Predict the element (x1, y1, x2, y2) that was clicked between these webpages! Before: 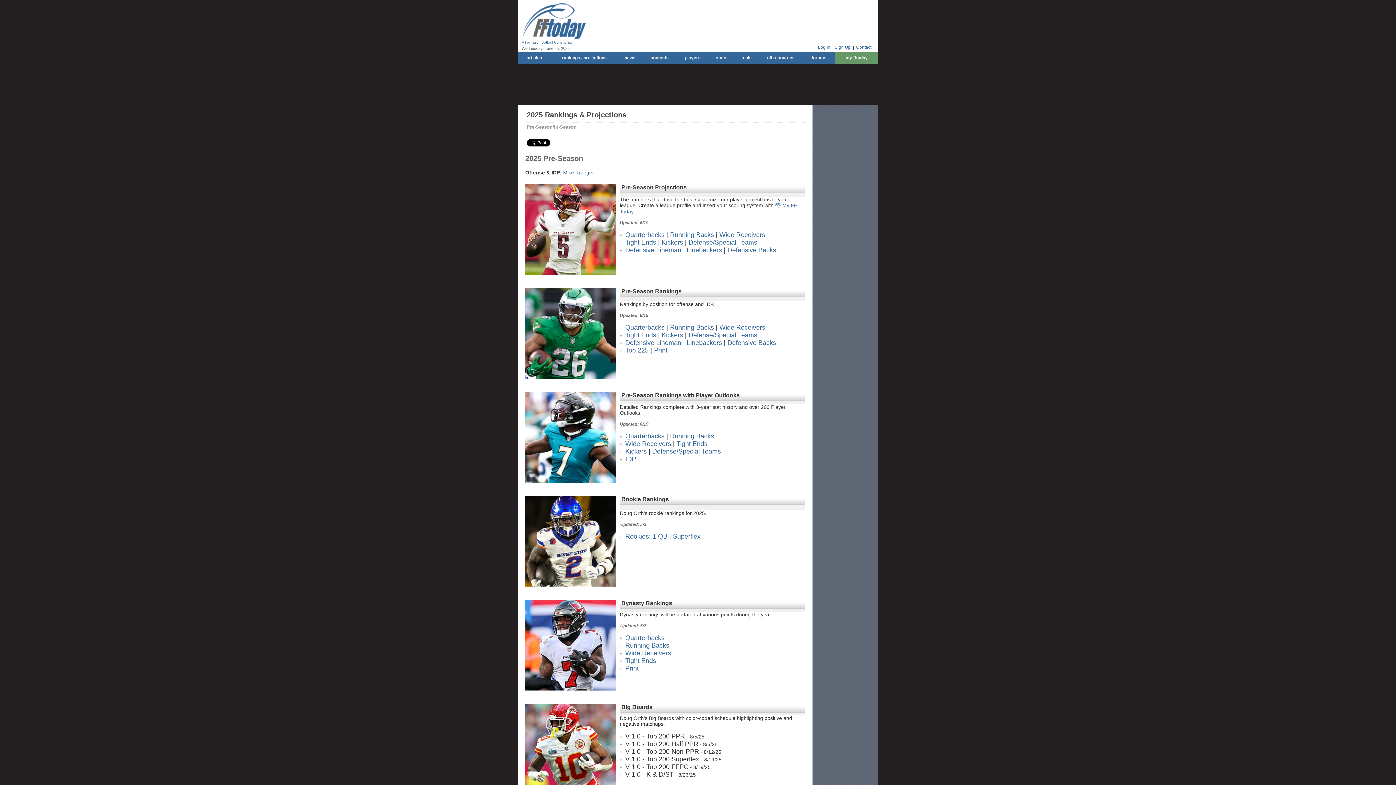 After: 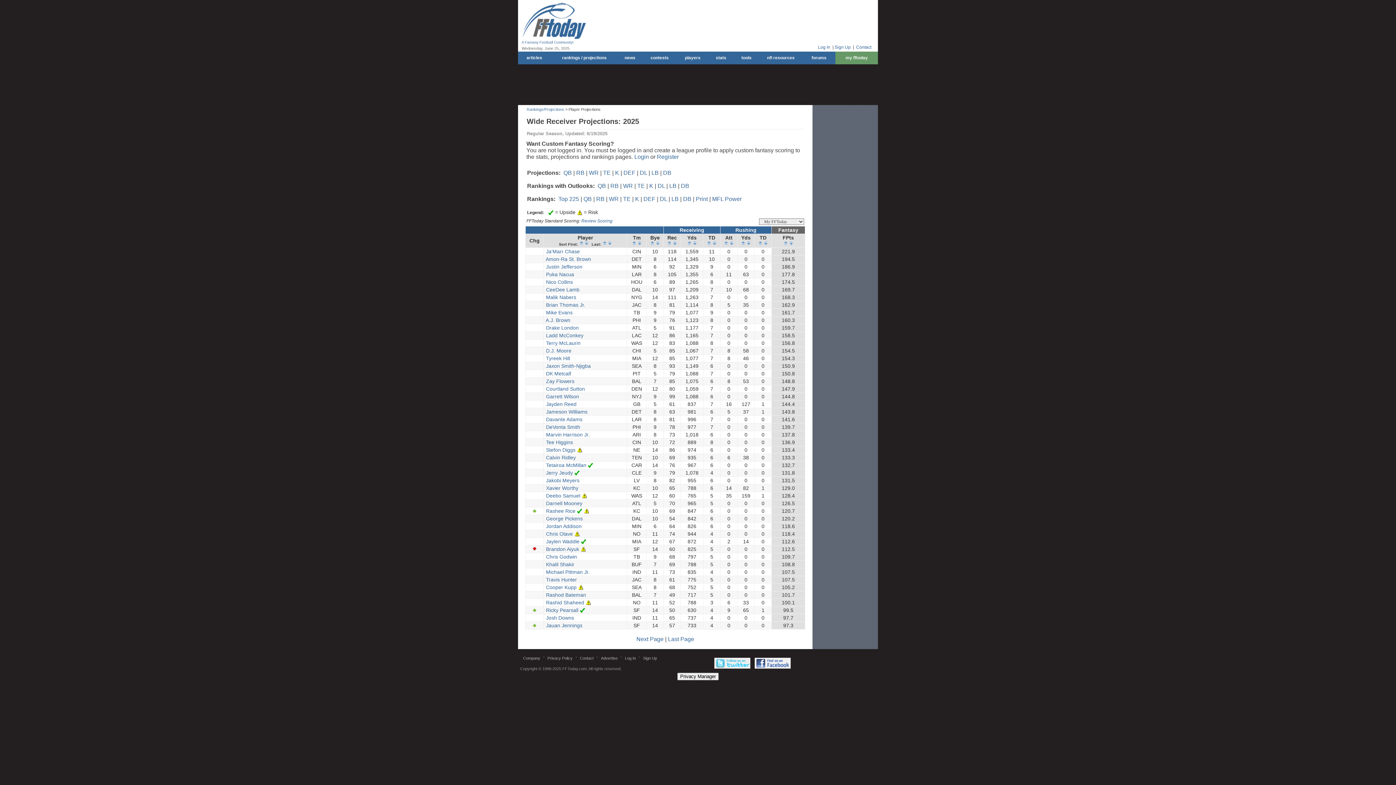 Action: label: Wide Receivers bbox: (719, 231, 765, 238)